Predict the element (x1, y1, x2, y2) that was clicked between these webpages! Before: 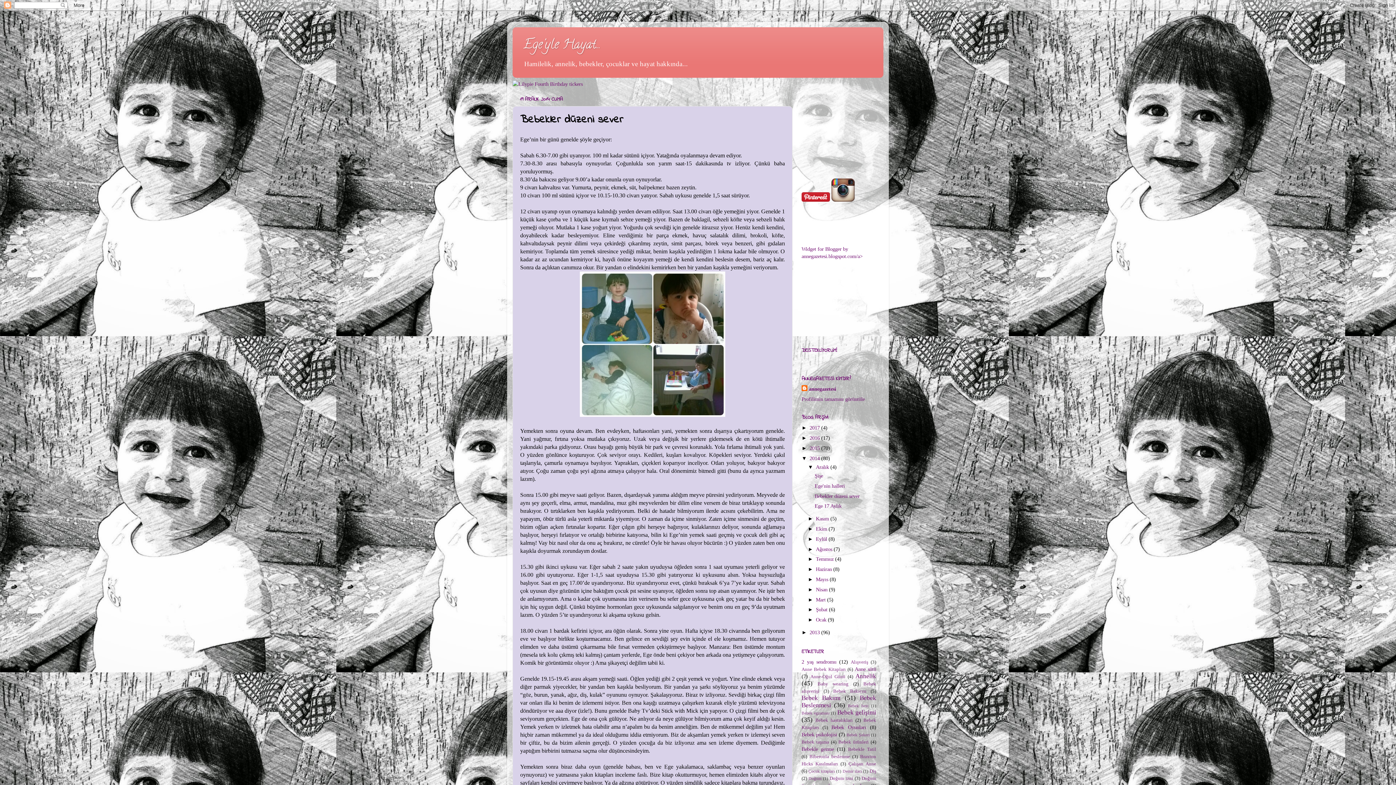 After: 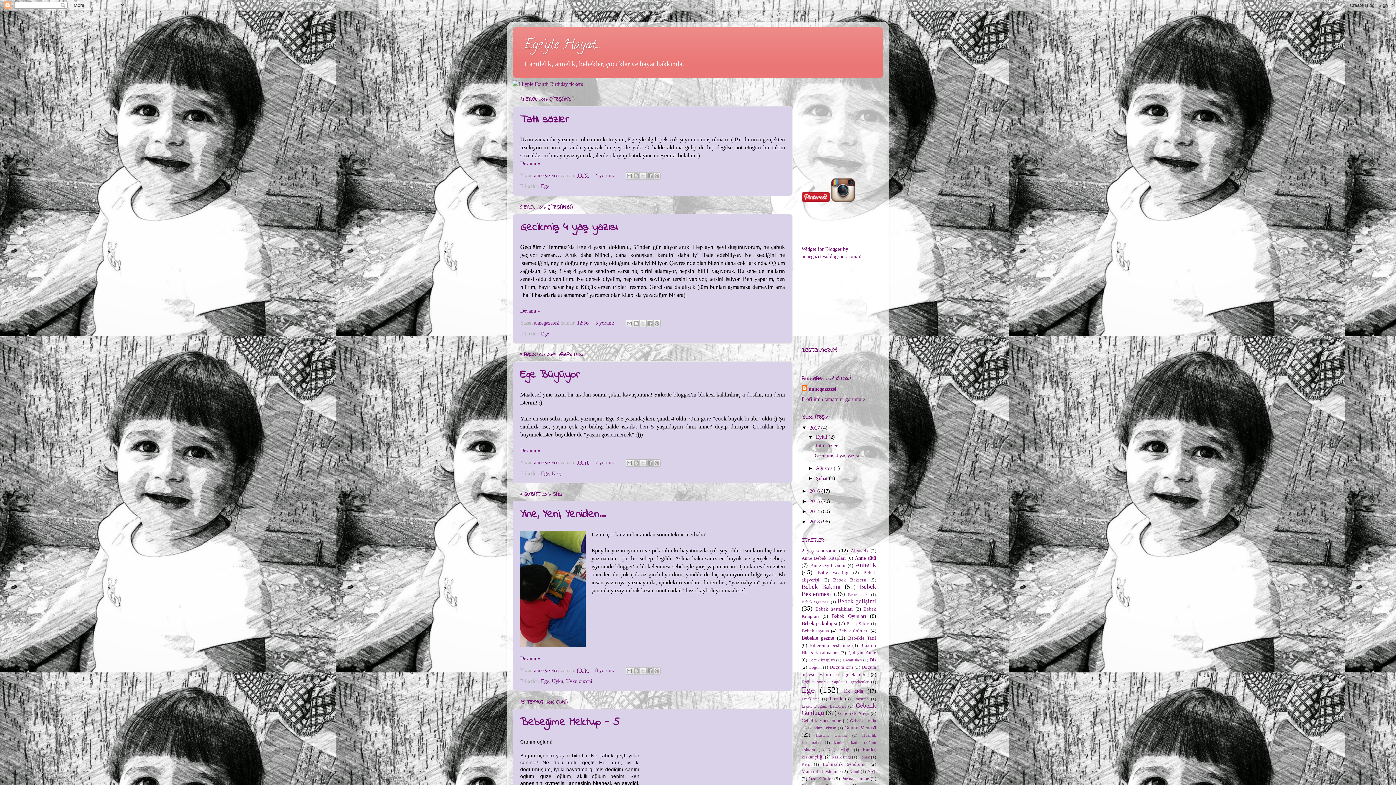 Action: label: Ege'yle Hayat... bbox: (523, 35, 600, 55)